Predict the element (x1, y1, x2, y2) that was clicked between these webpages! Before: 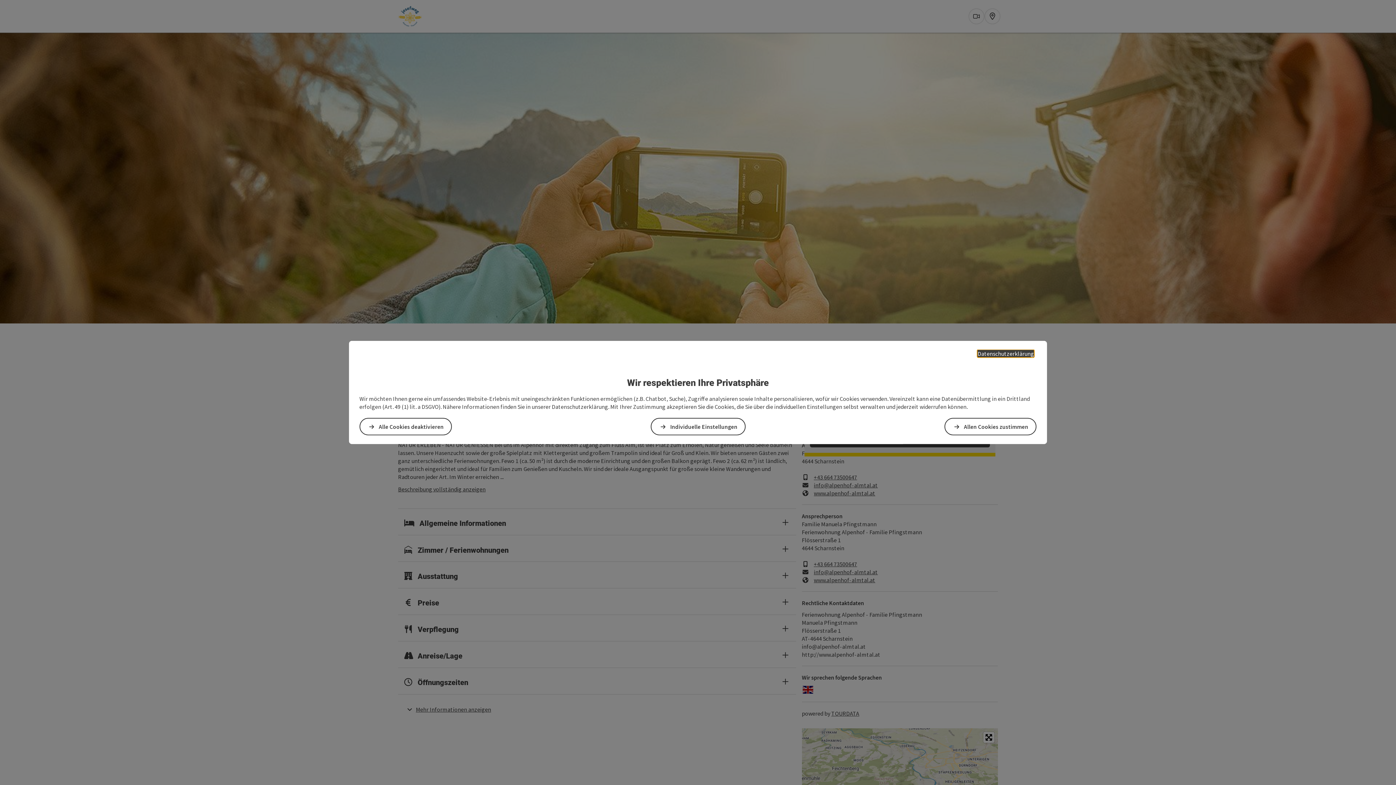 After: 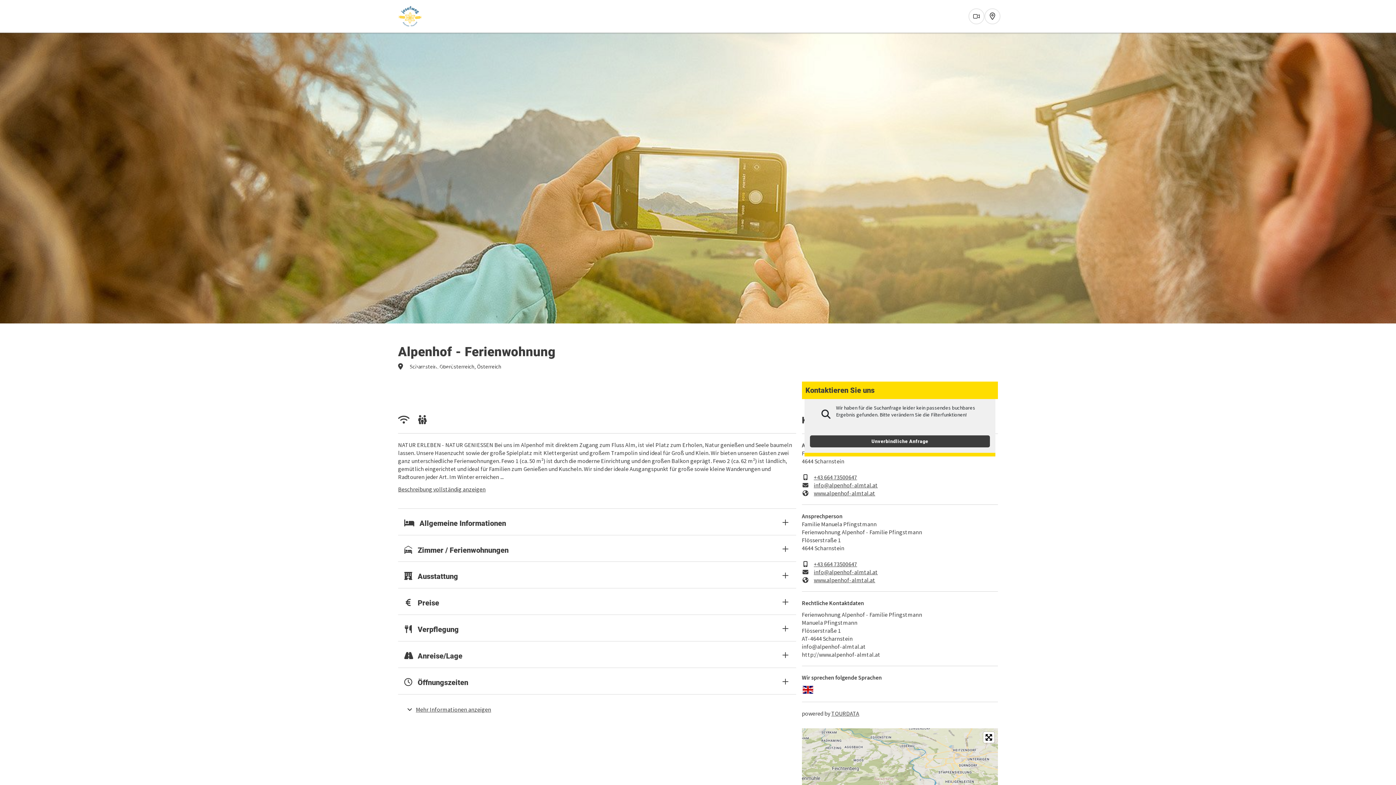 Action: label: Alle Cookies deaktivieren bbox: (359, 418, 452, 435)